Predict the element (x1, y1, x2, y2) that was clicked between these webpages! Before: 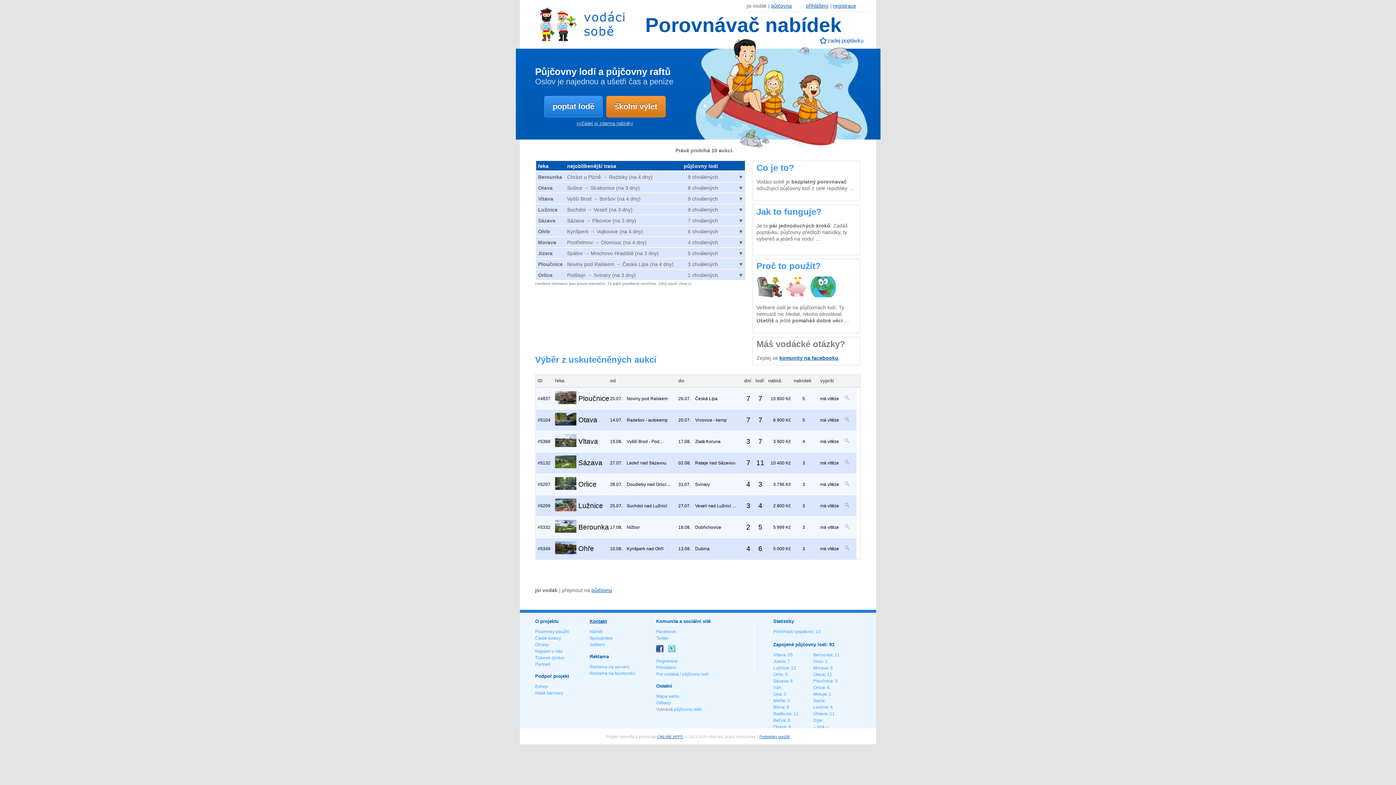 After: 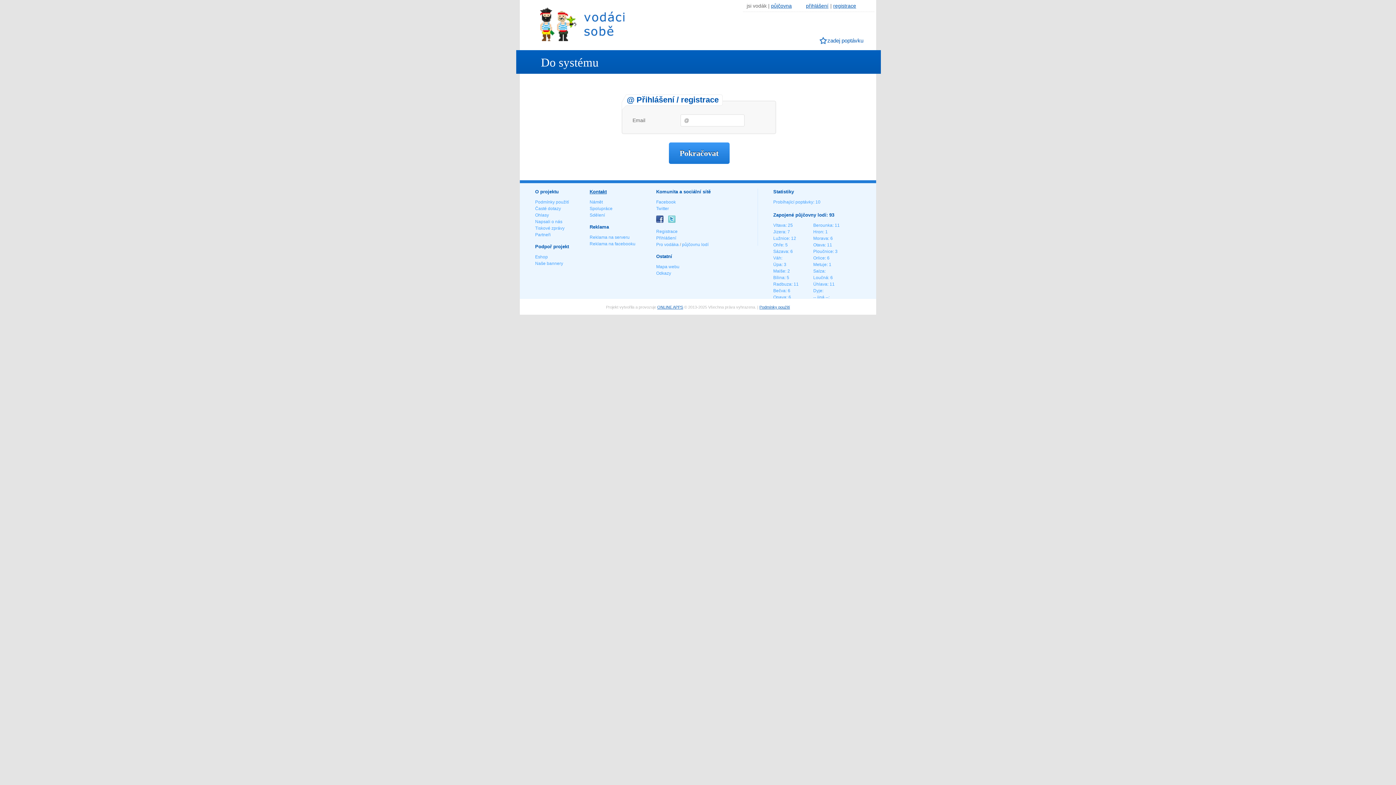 Action: label: registrace bbox: (833, 2, 856, 8)